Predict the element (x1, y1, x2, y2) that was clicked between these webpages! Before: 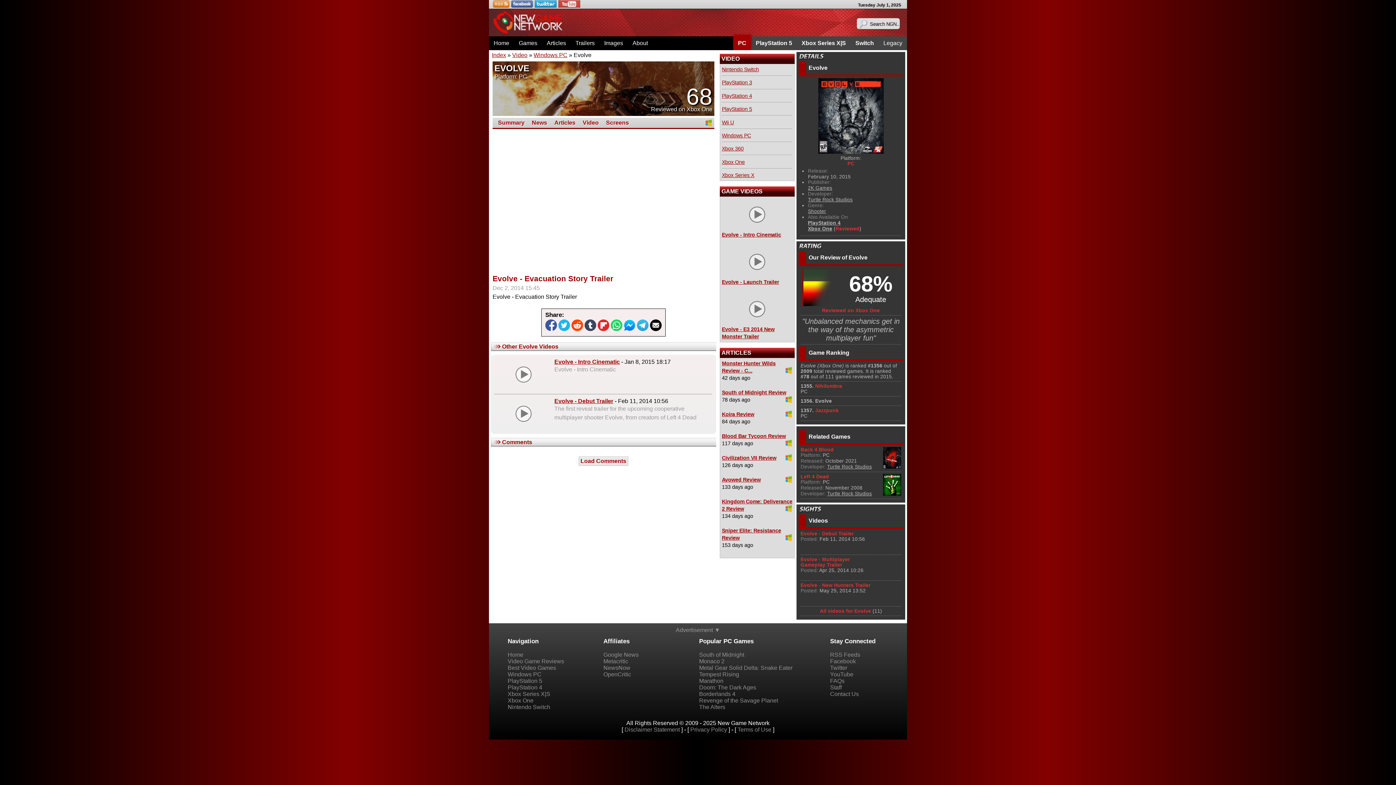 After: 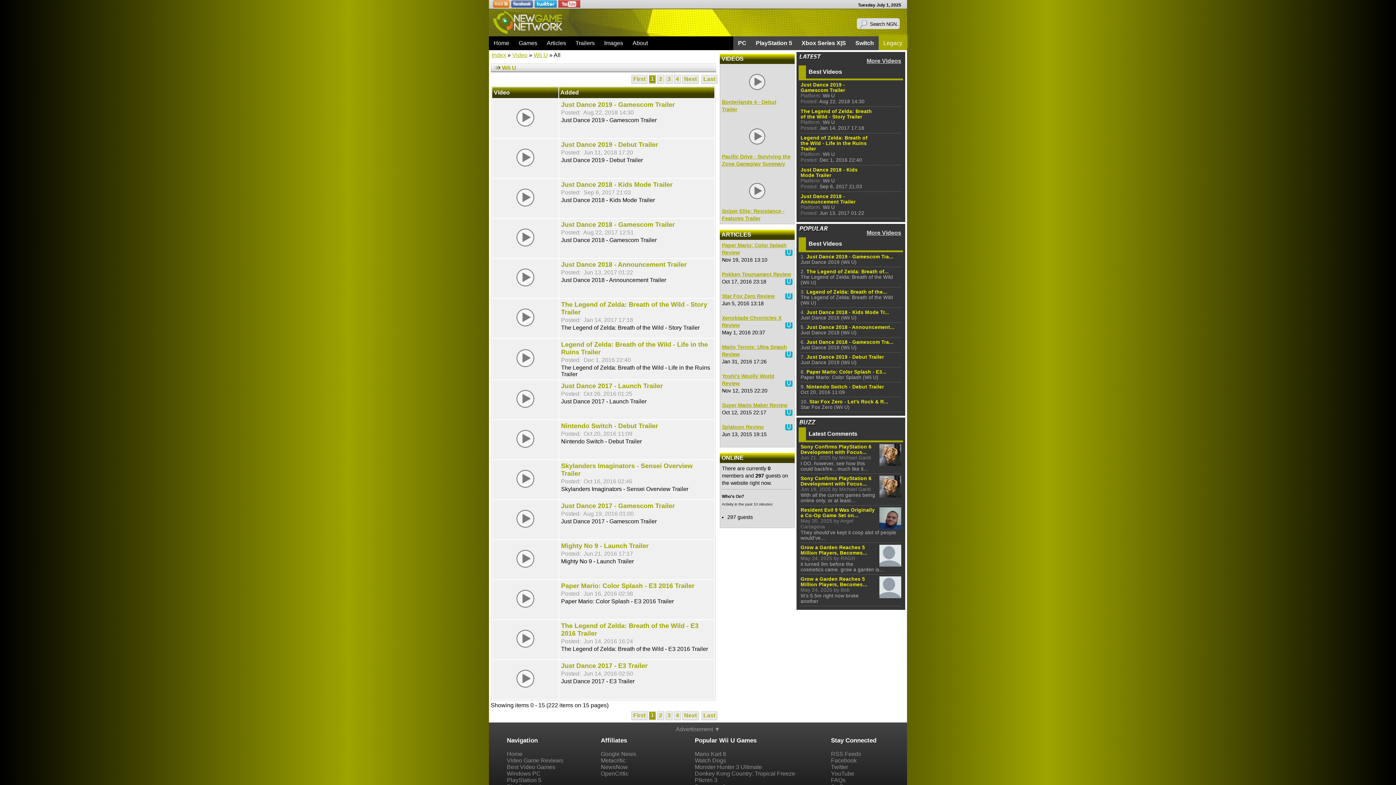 Action: label: Wii U bbox: (722, 119, 734, 125)